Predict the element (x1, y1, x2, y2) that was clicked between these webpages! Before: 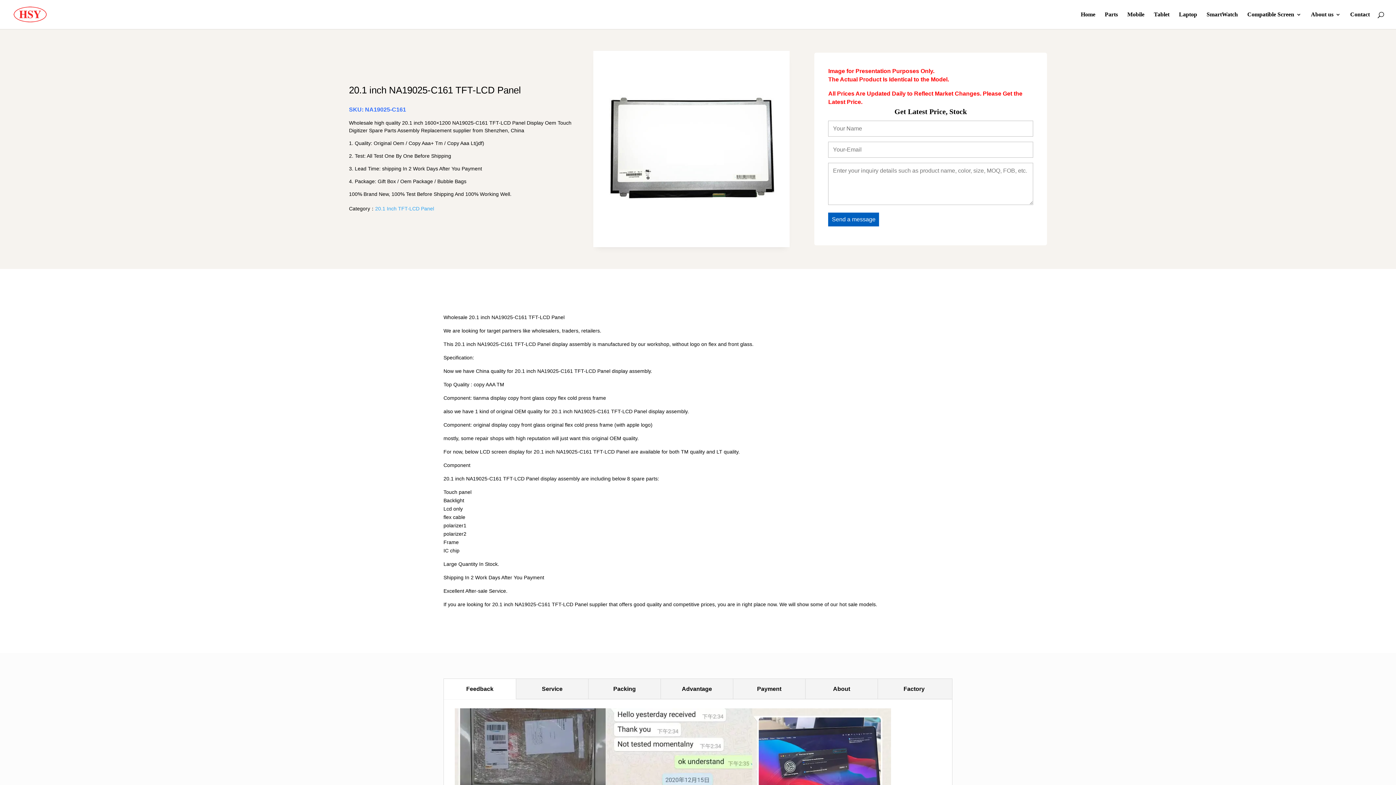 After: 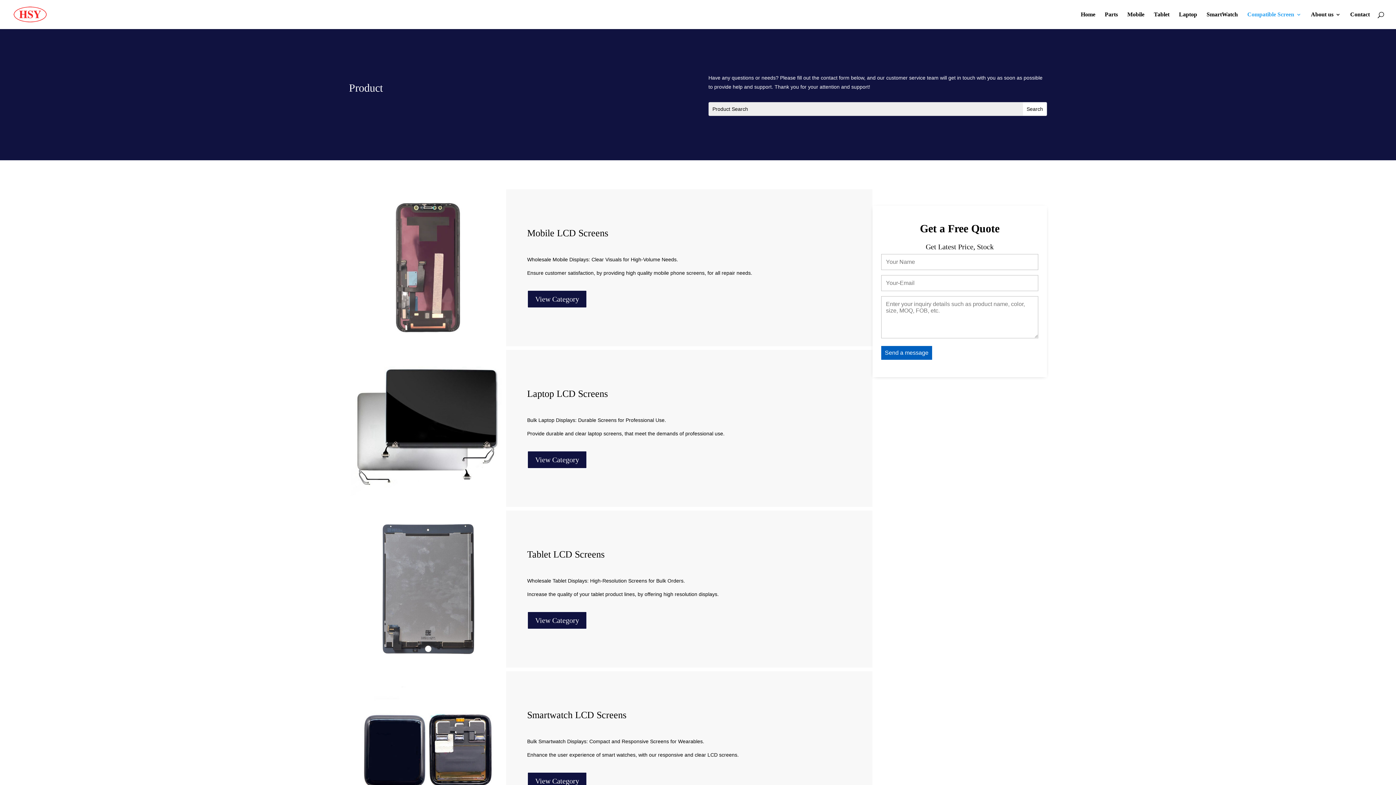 Action: bbox: (1247, 12, 1301, 29) label: Compatible Screen